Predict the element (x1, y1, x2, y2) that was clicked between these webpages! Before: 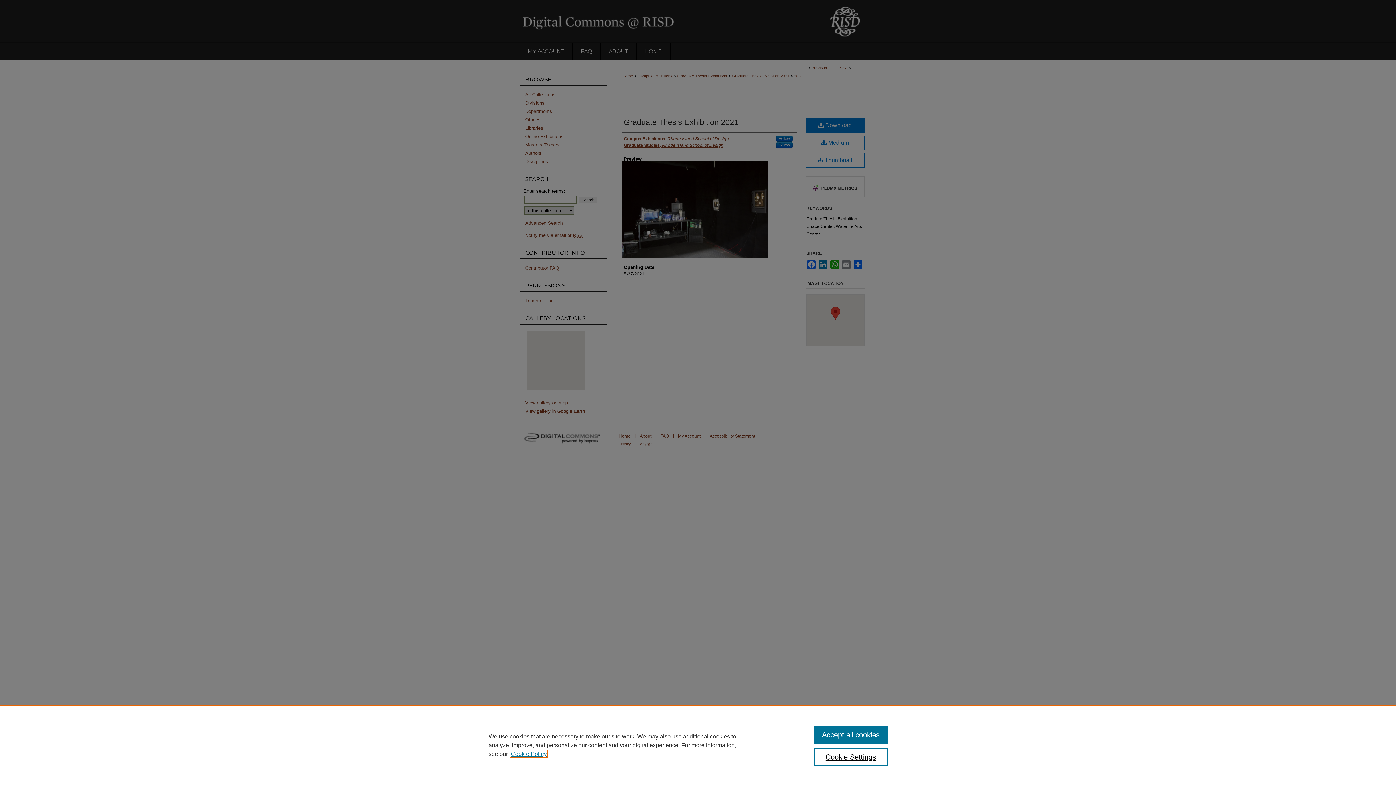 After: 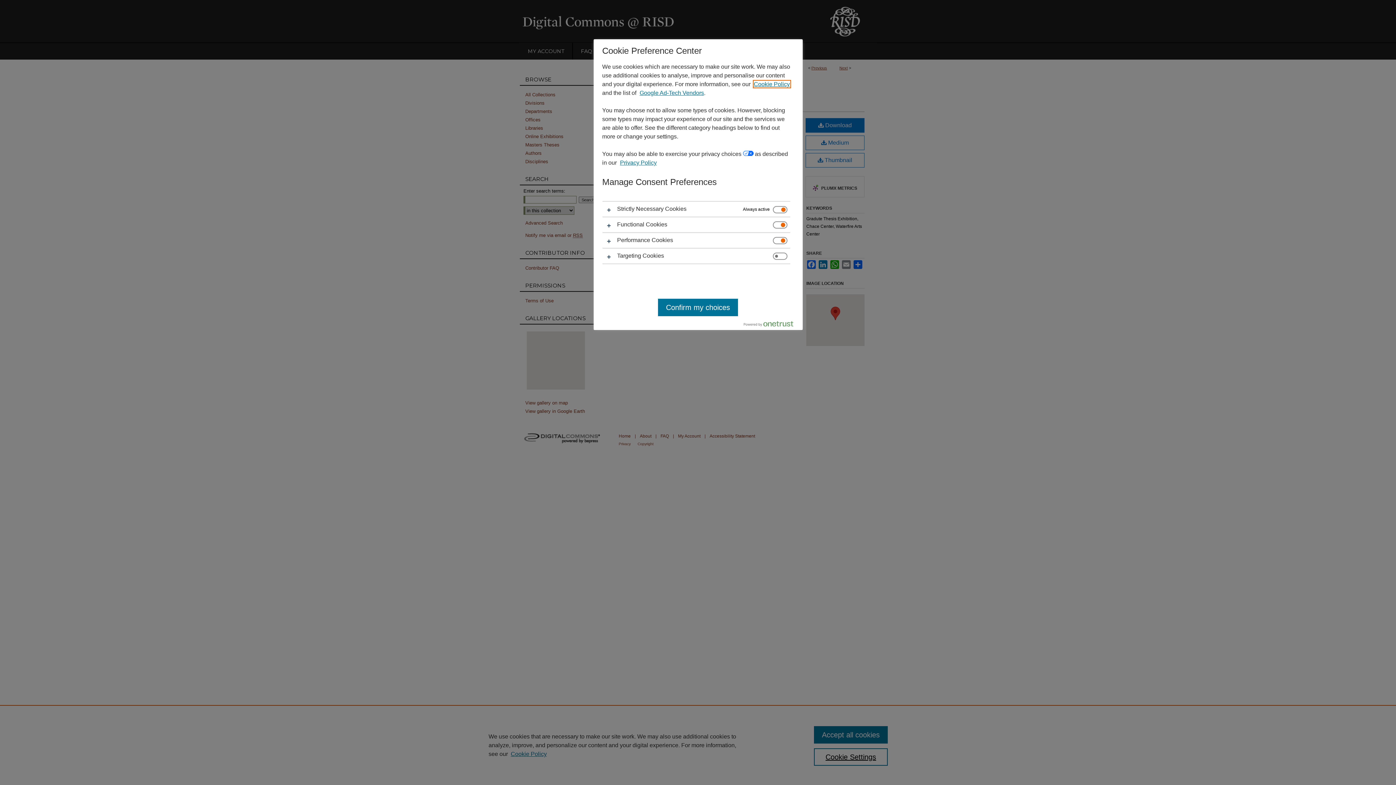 Action: label: Cookie Settings bbox: (814, 748, 887, 766)